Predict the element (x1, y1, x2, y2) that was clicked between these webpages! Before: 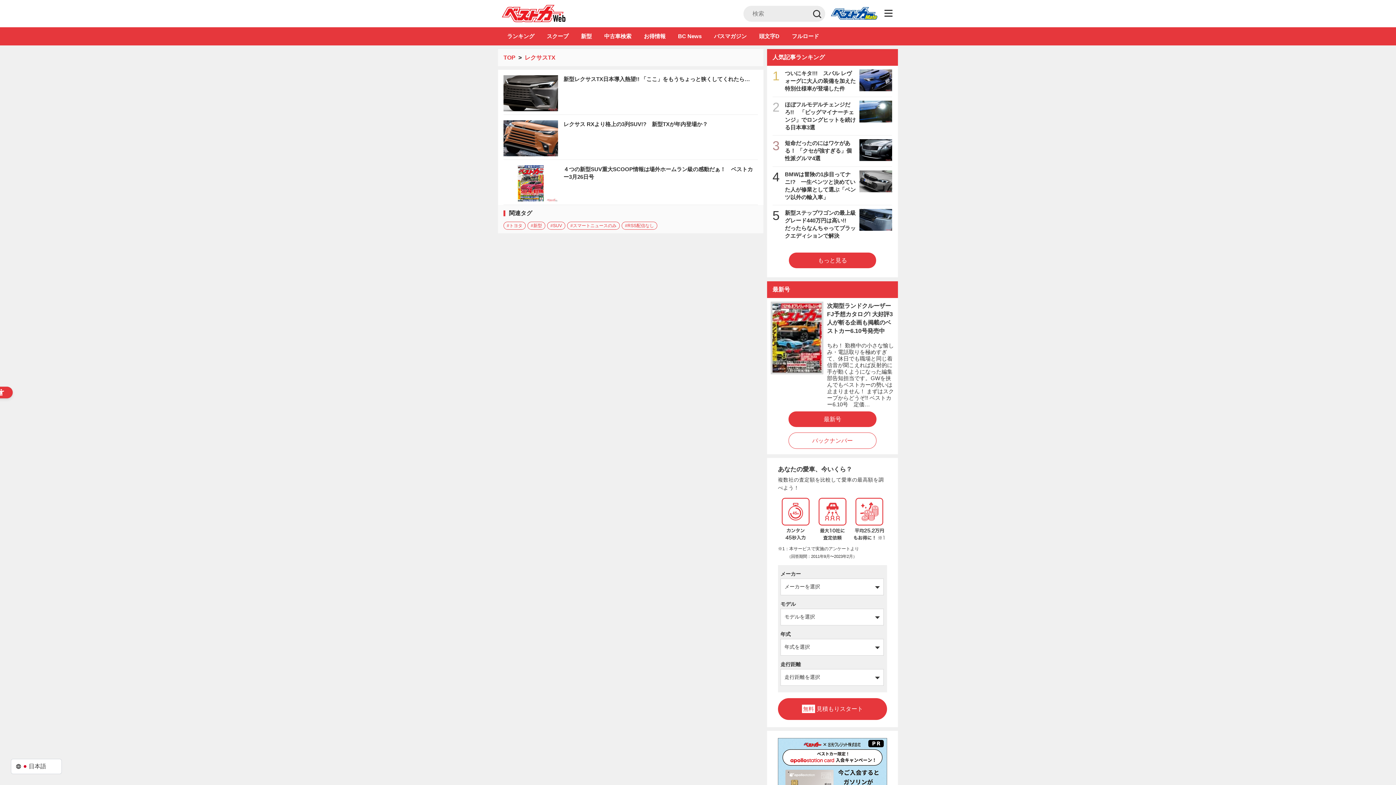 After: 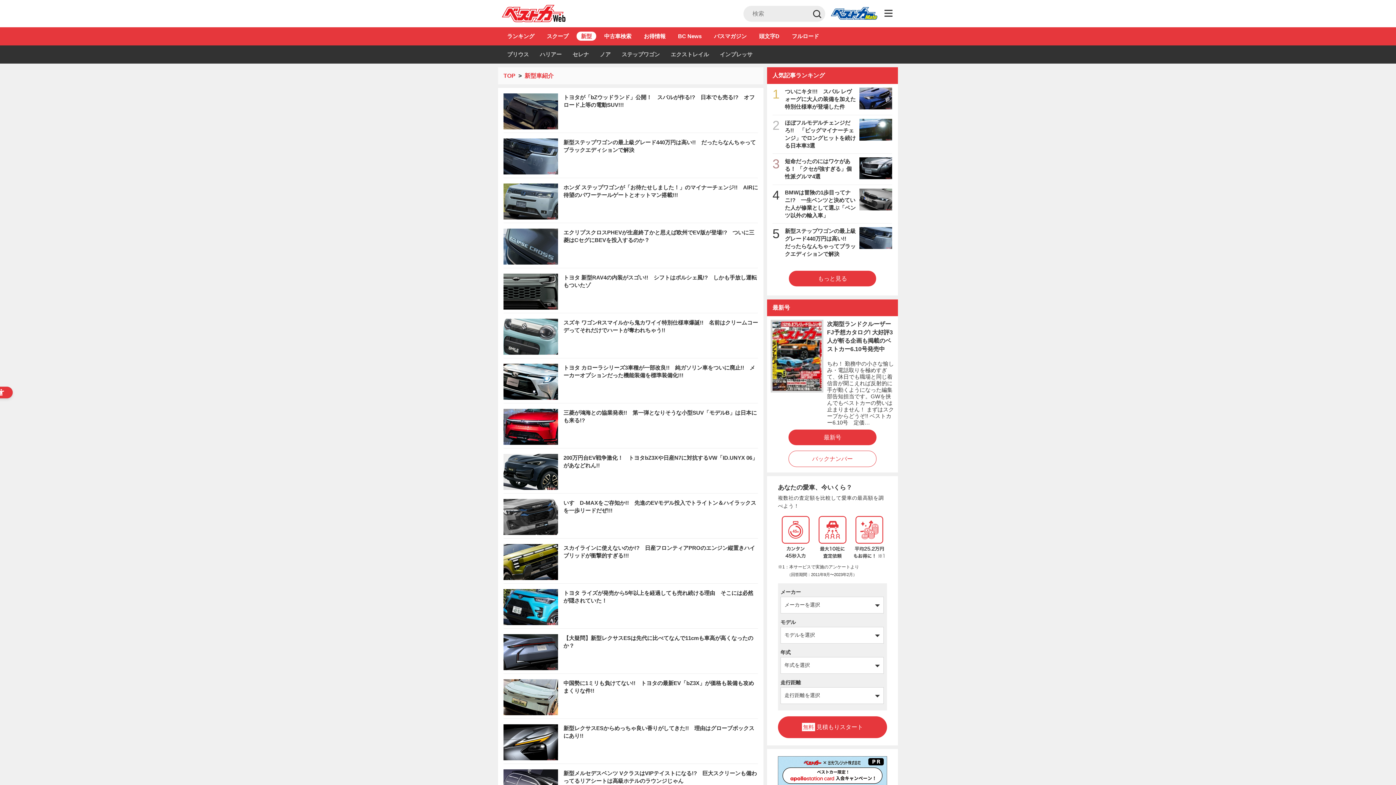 Action: label: 新型 bbox: (576, 31, 596, 40)